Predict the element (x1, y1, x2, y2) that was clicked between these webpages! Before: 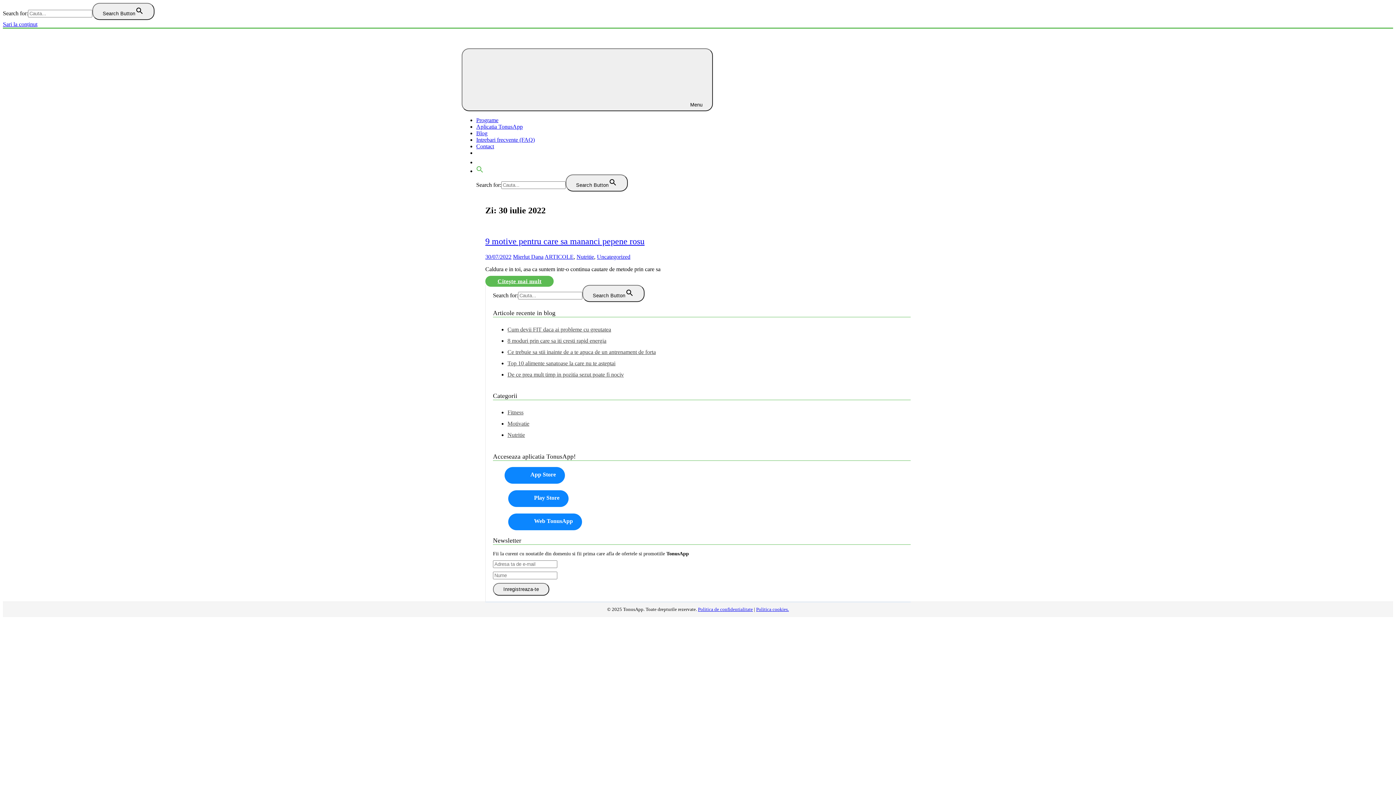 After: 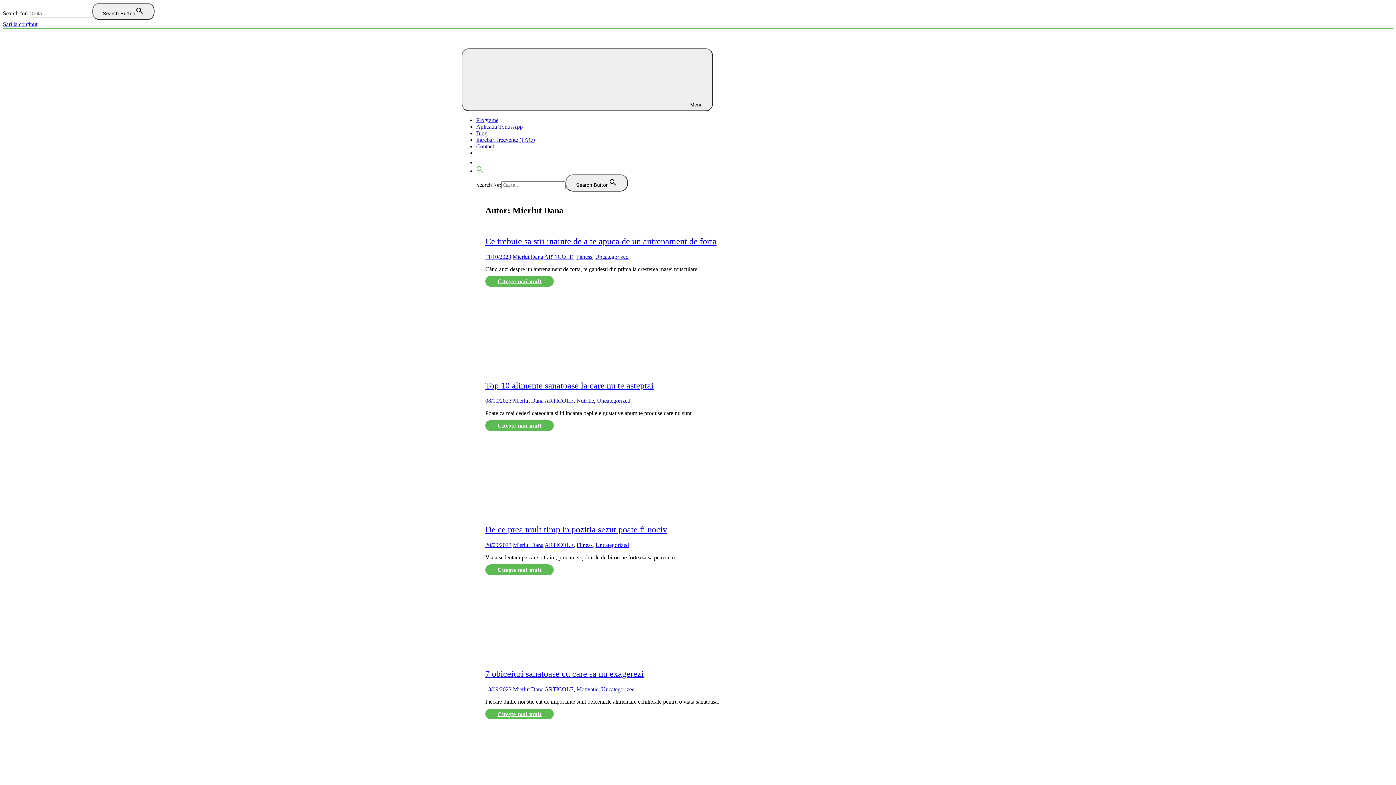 Action: label: Mierlut Dana bbox: (513, 253, 543, 259)